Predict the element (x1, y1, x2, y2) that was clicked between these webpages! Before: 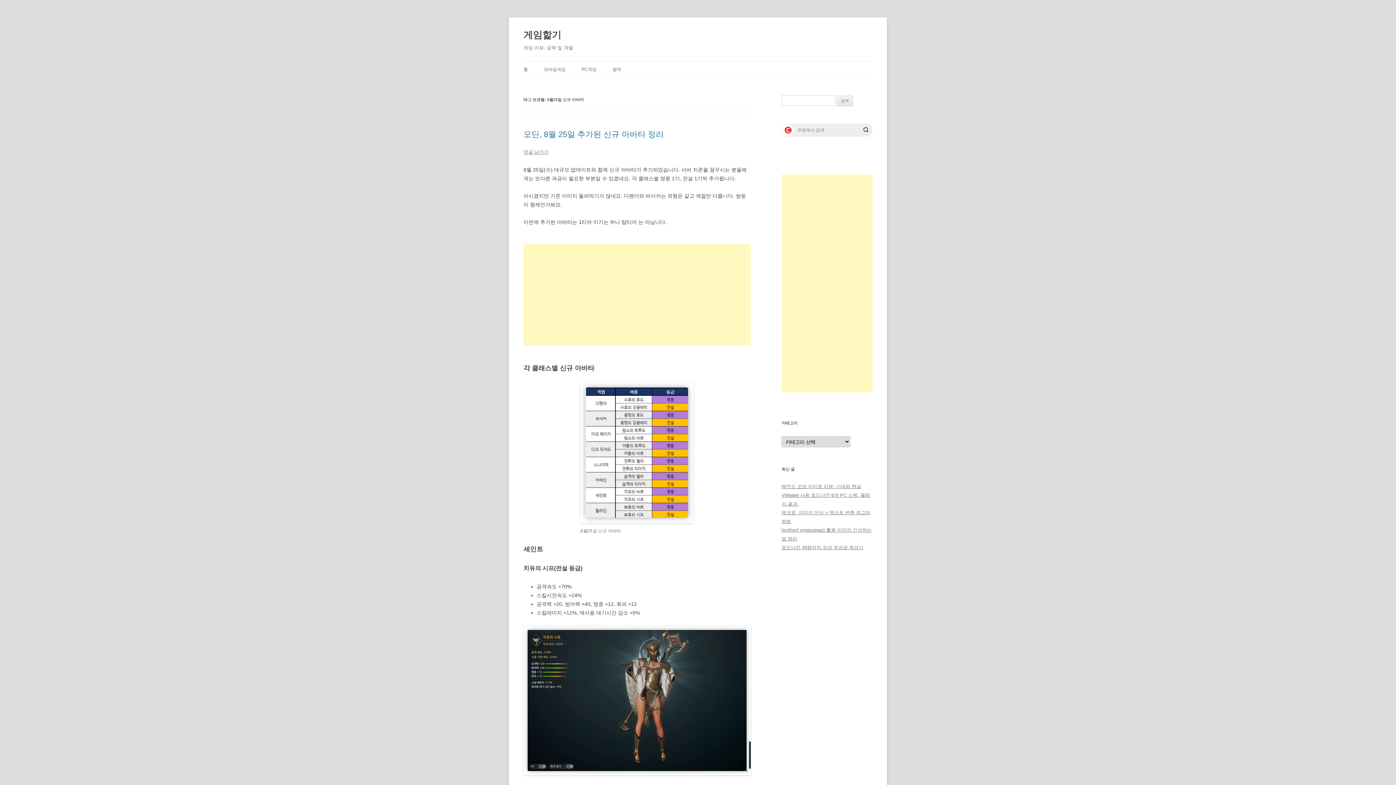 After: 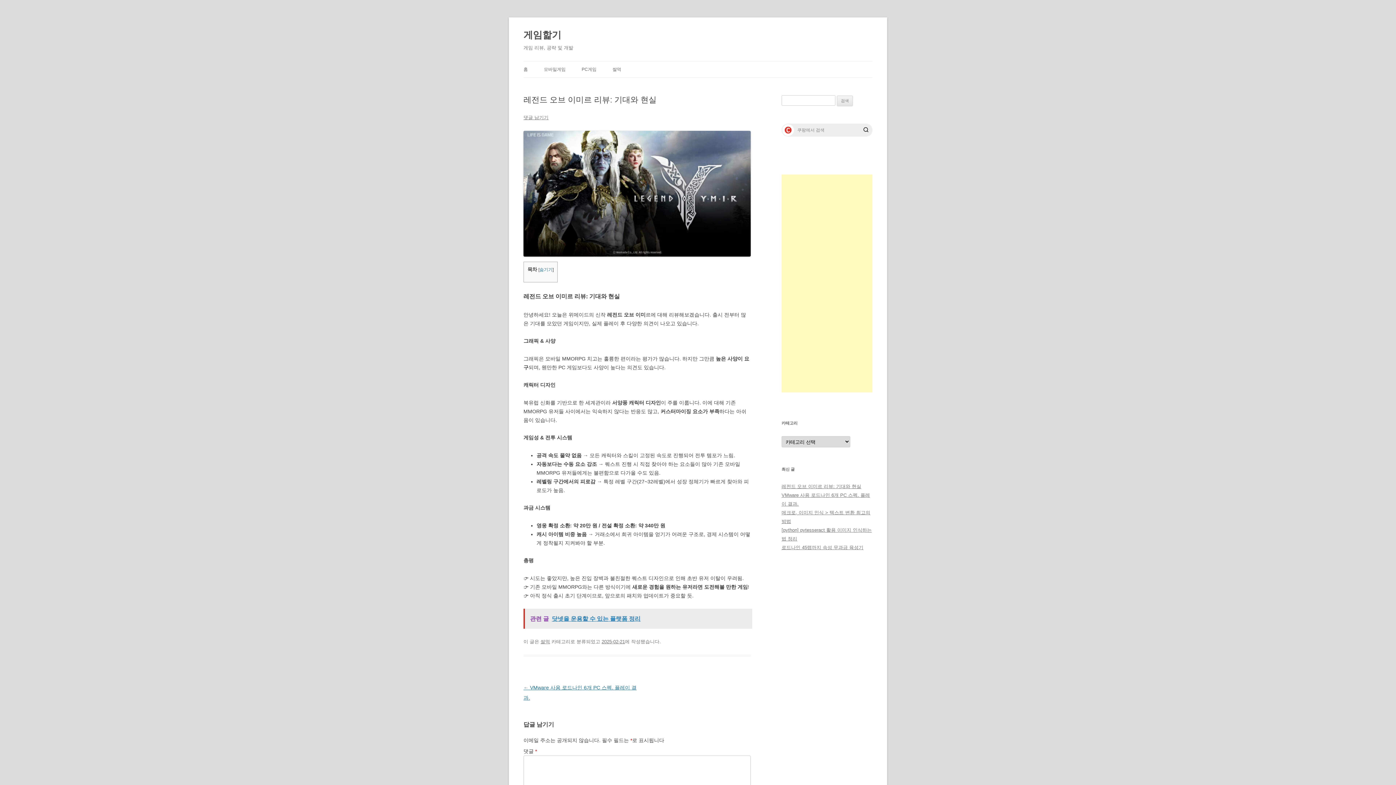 Action: bbox: (781, 484, 861, 489) label: 레전드 오브 이미르 리뷰: 기대와 현실